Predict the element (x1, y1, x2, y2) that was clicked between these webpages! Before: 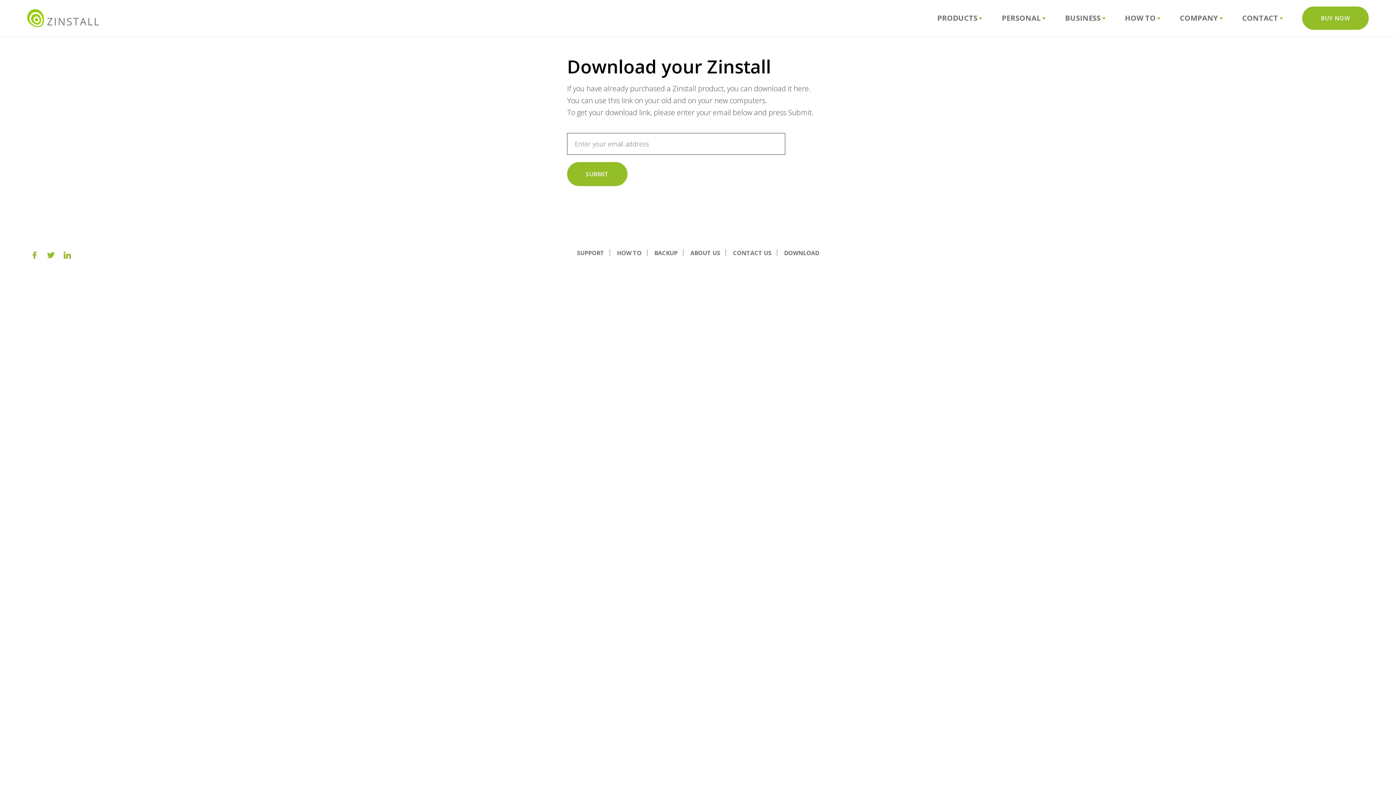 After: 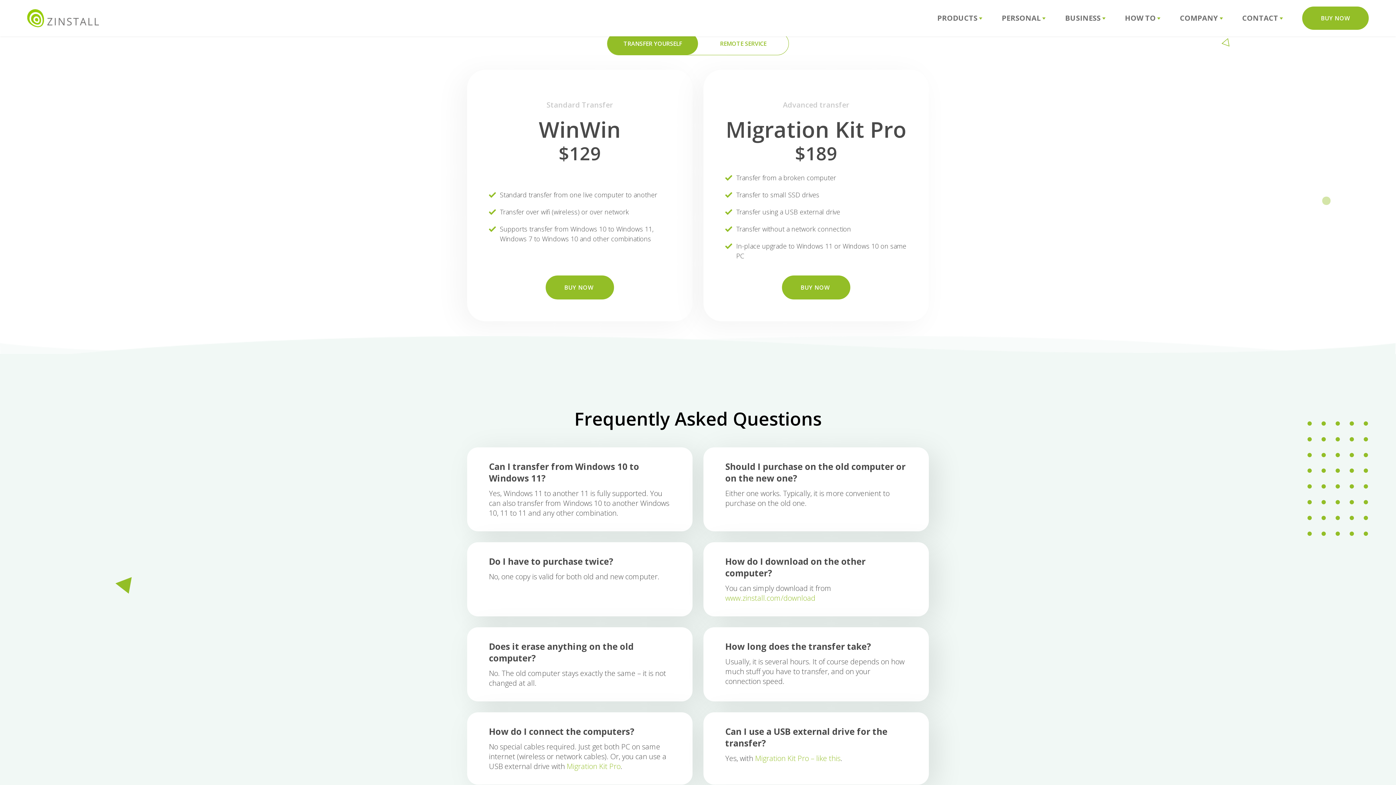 Action: label: BUY NOW bbox: (1302, 6, 1369, 29)